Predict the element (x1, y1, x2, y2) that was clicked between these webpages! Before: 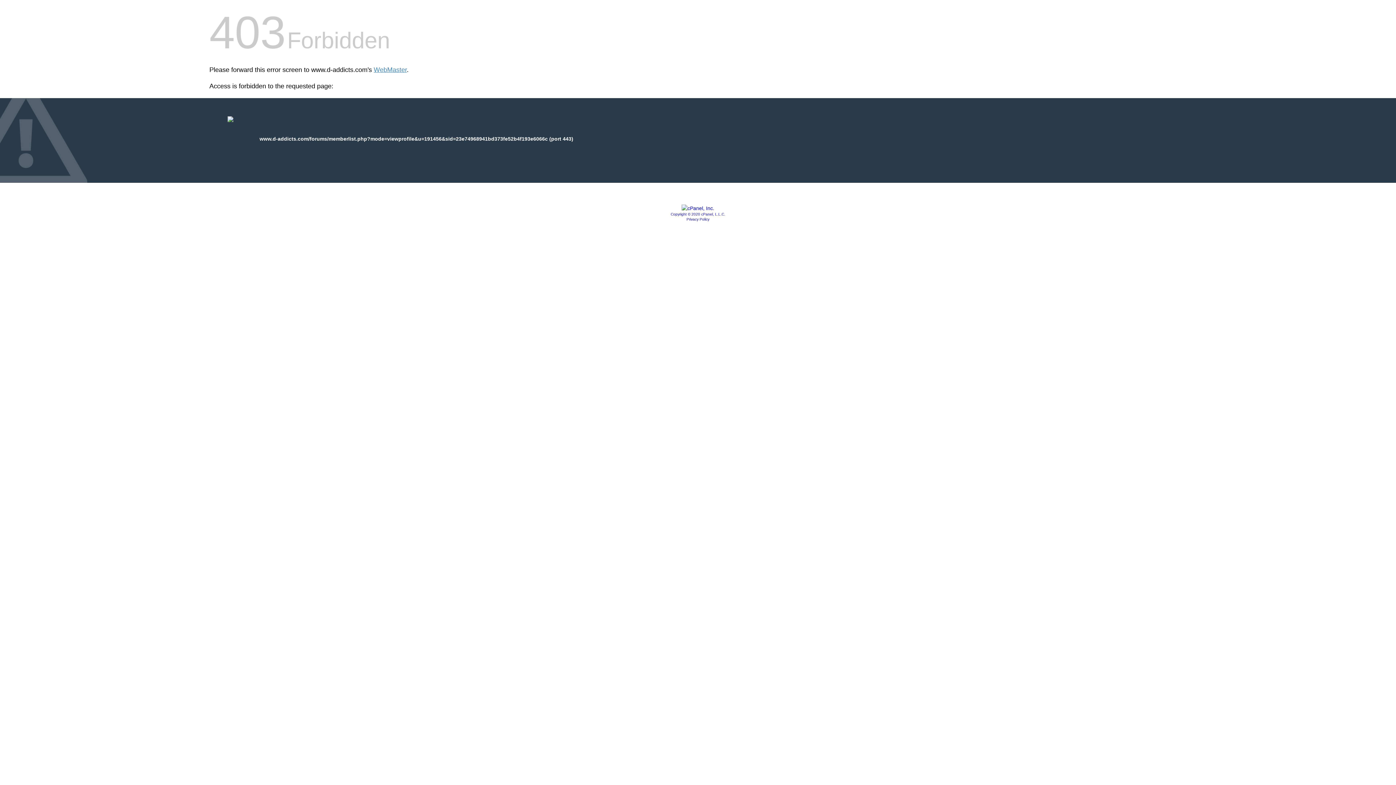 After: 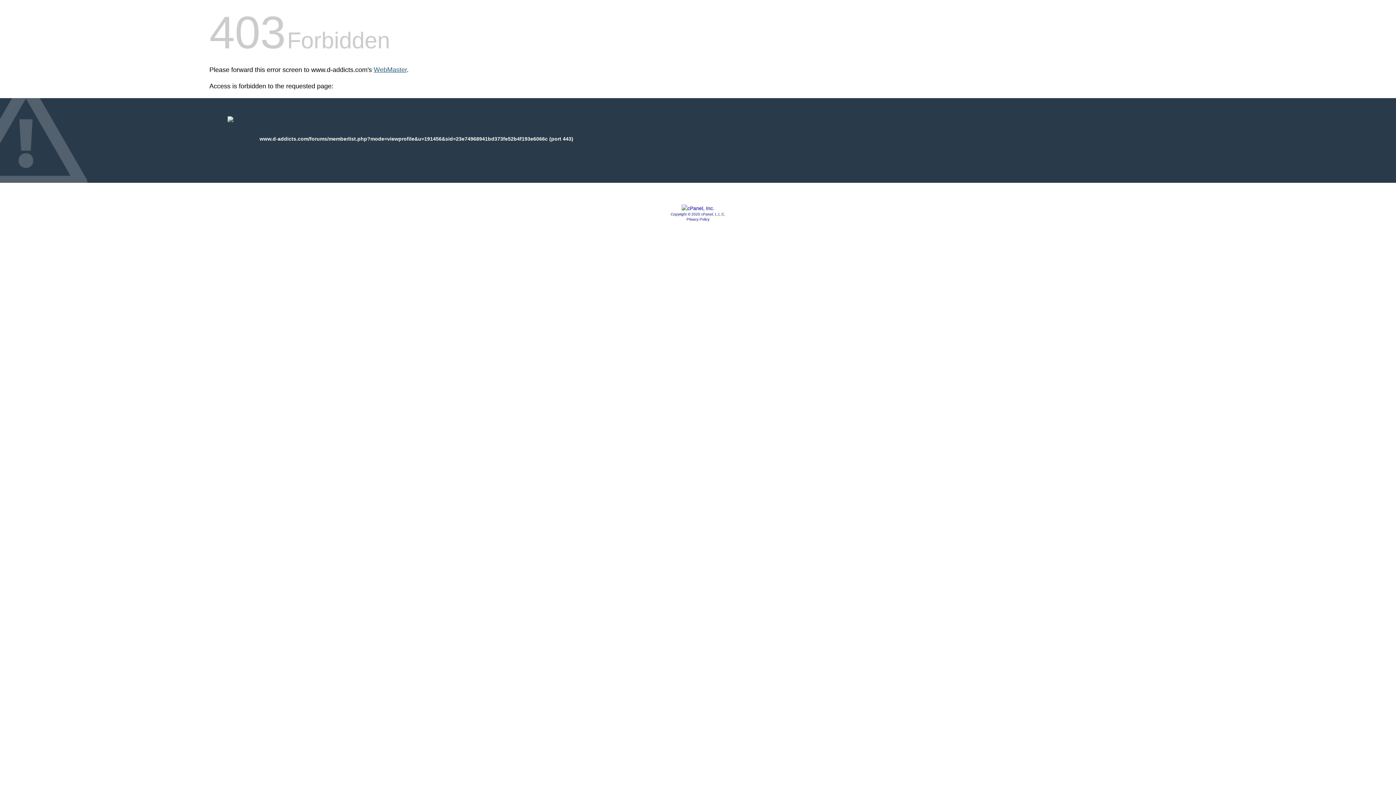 Action: label: WebMaster bbox: (373, 66, 406, 73)